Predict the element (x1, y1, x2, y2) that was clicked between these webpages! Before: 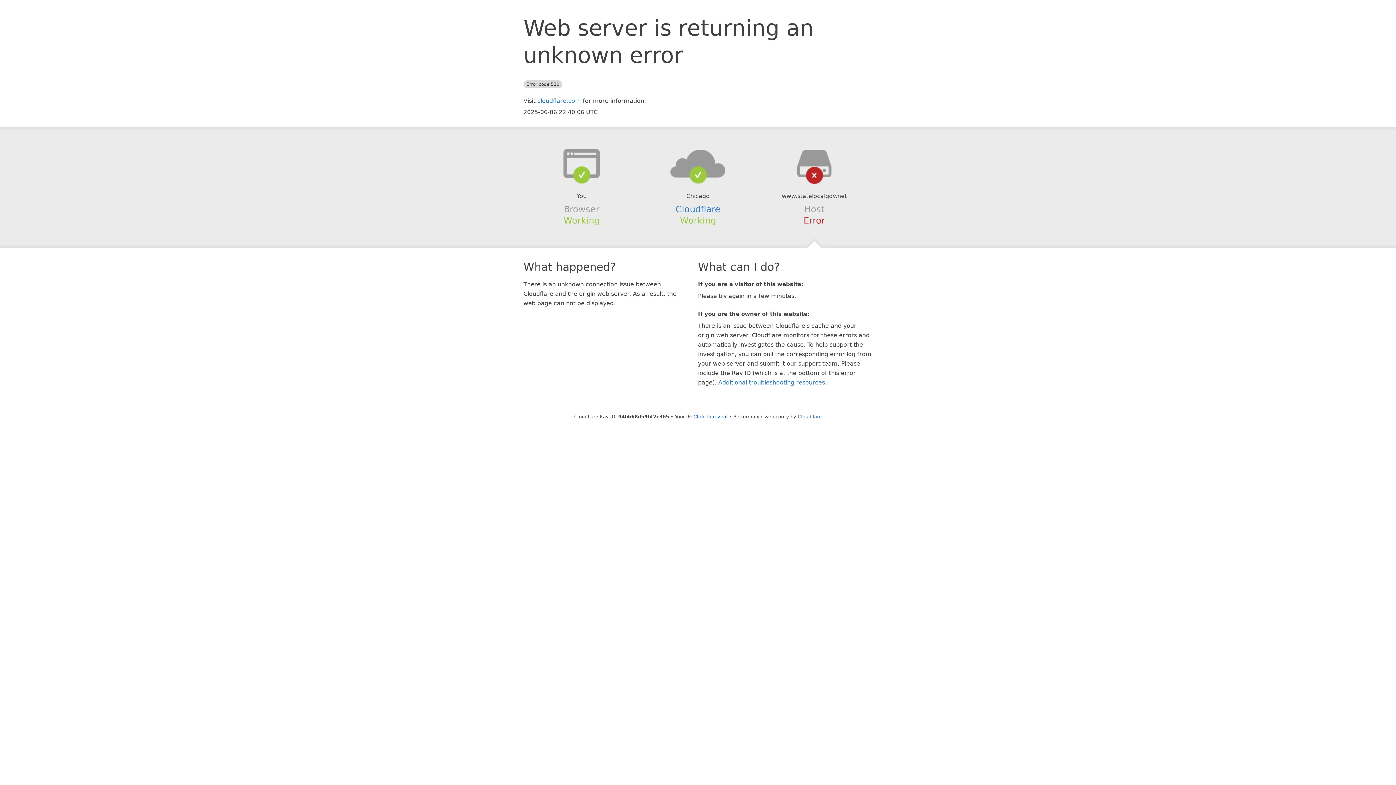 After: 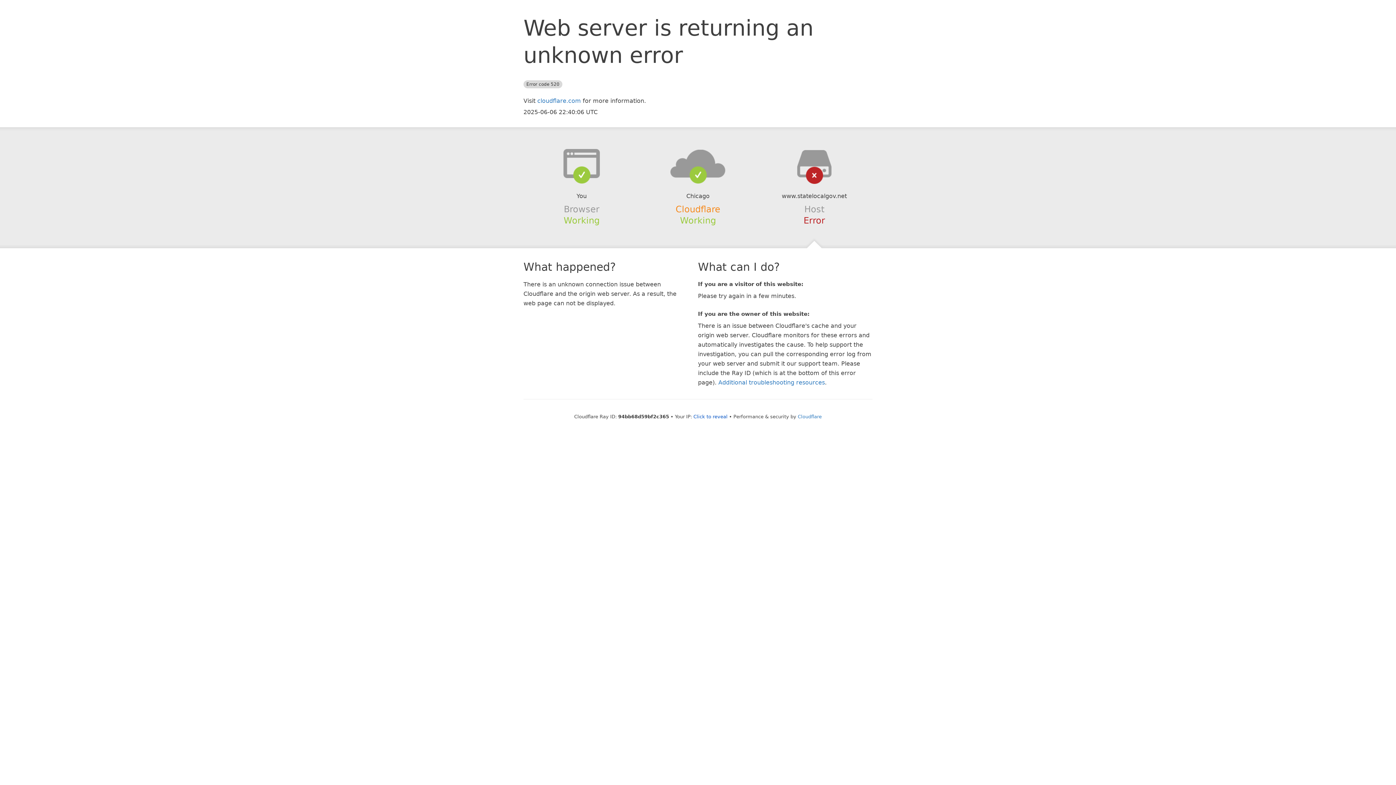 Action: label: Cloudflare bbox: (675, 204, 720, 214)